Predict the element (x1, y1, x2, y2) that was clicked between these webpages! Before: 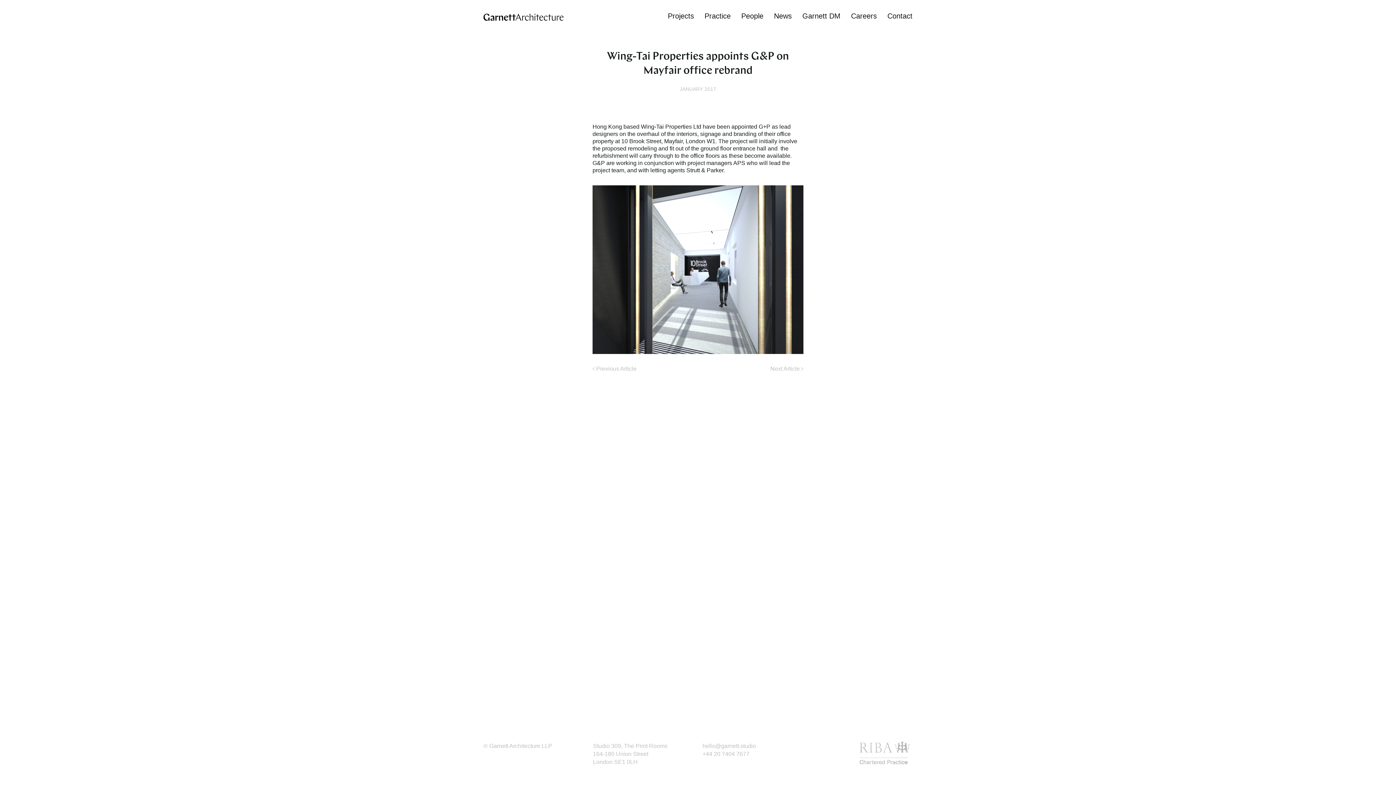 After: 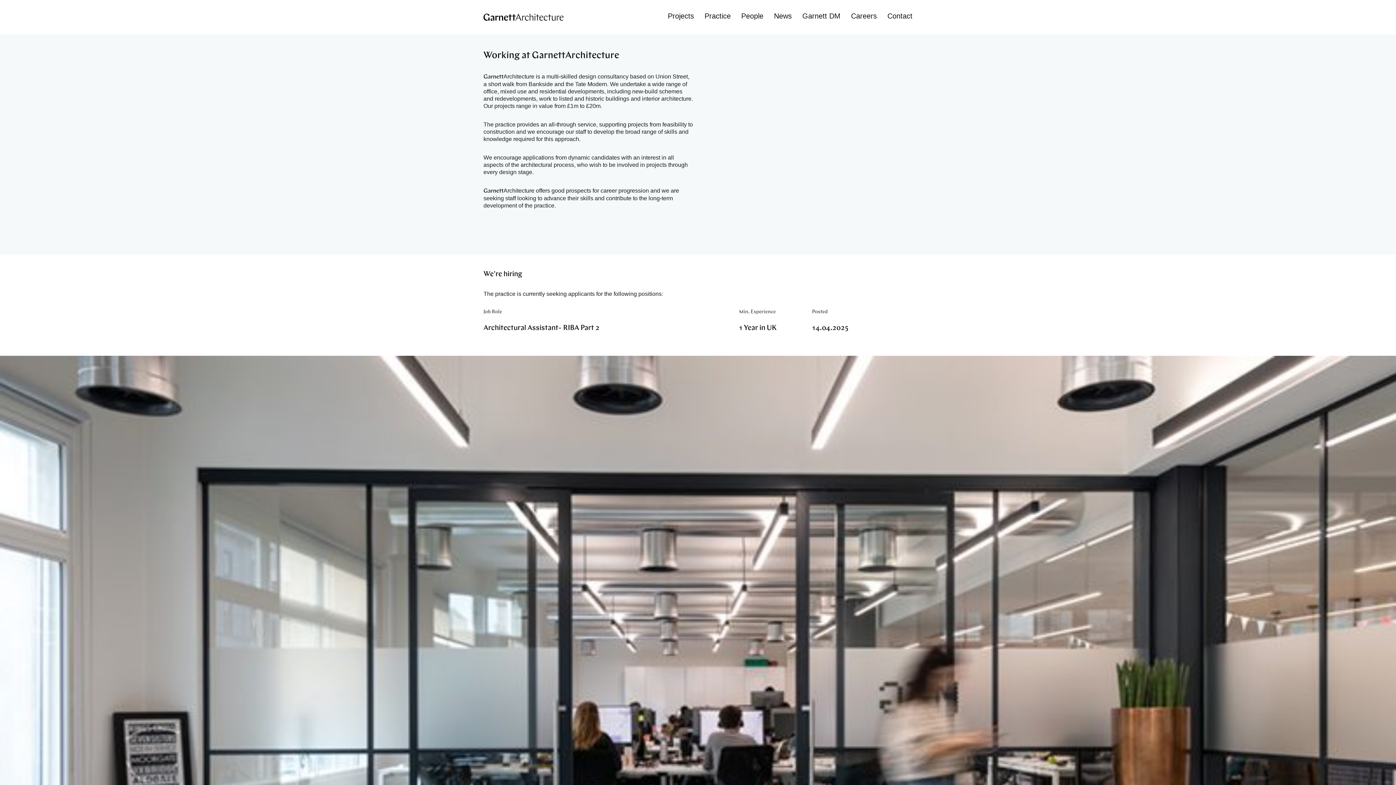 Action: bbox: (851, 11, 877, 20) label: Careers